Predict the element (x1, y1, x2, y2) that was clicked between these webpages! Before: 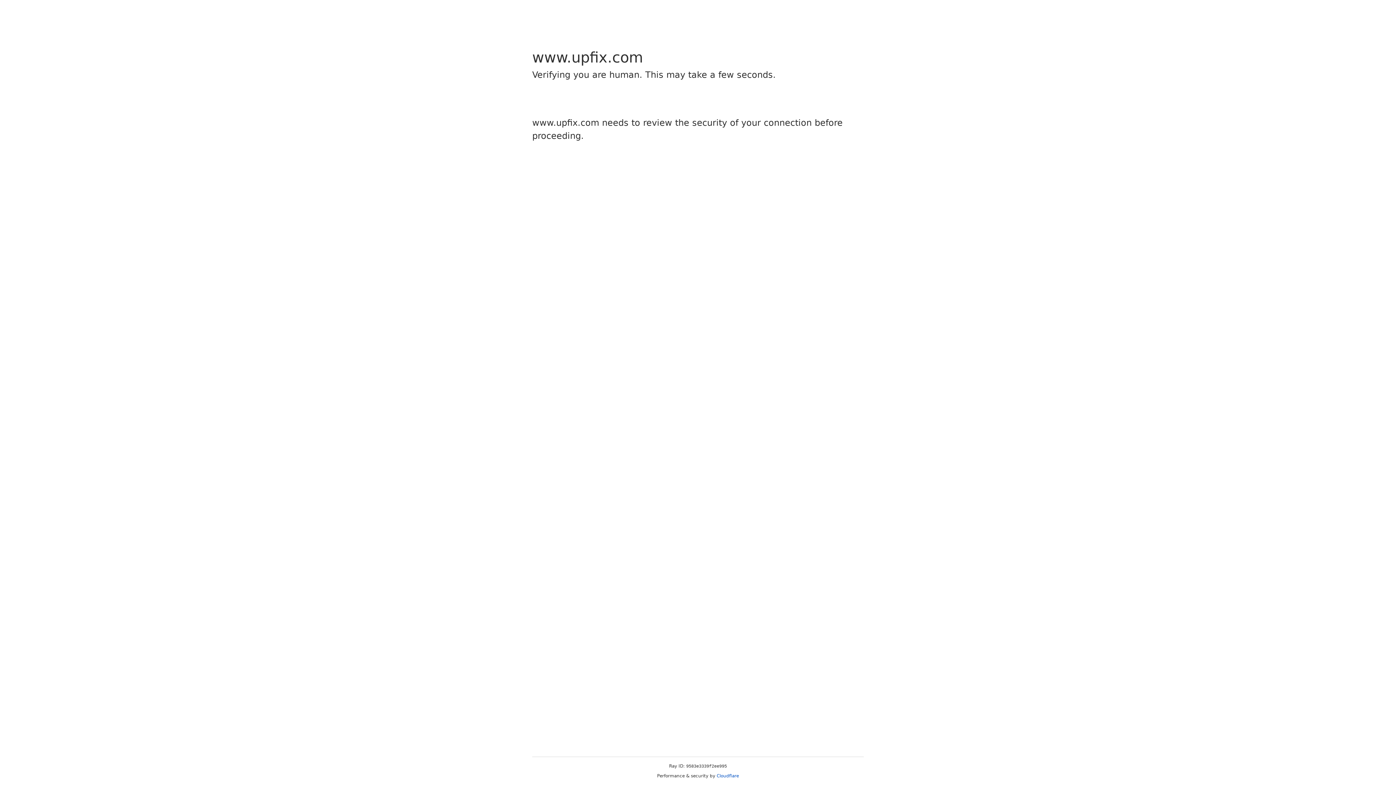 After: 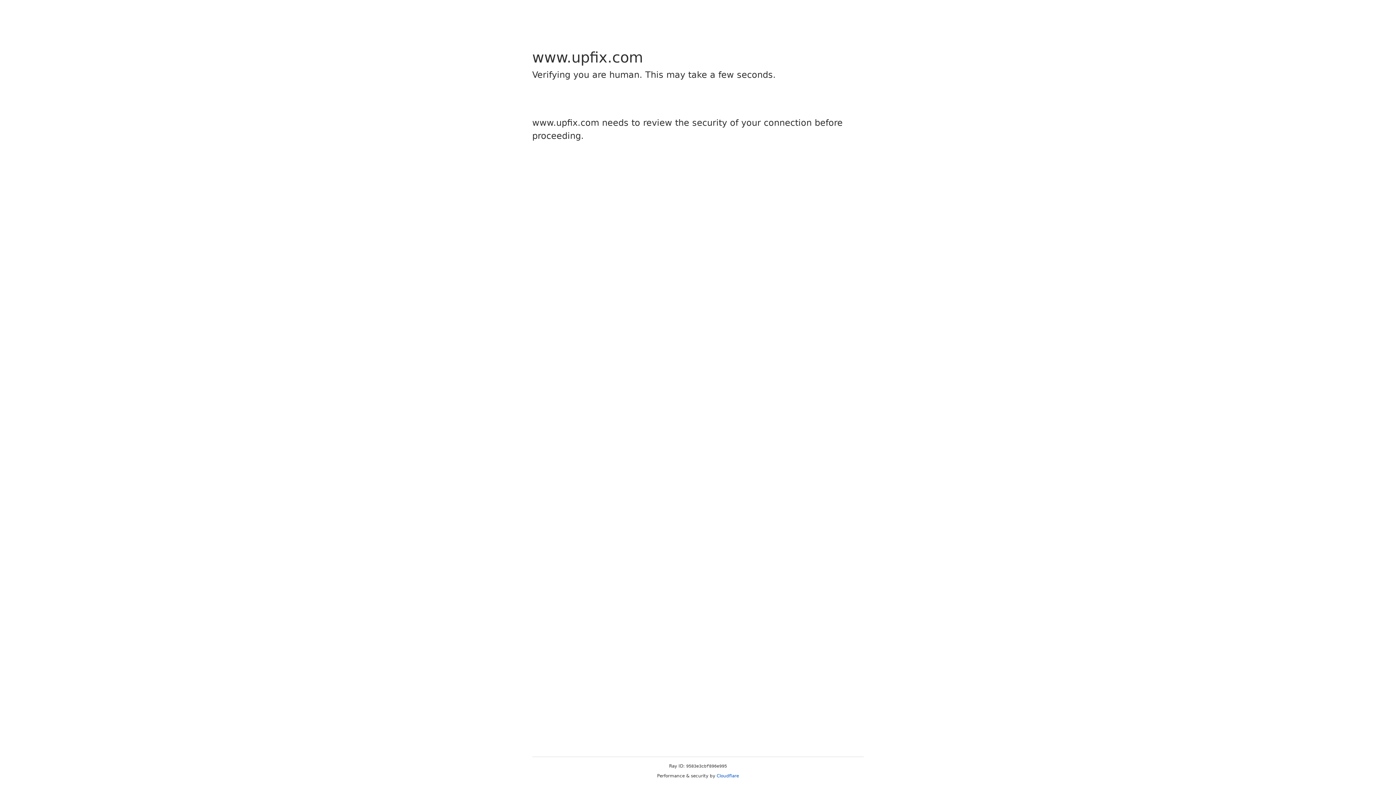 Action: bbox: (716, 773, 739, 778) label: Cloudflare